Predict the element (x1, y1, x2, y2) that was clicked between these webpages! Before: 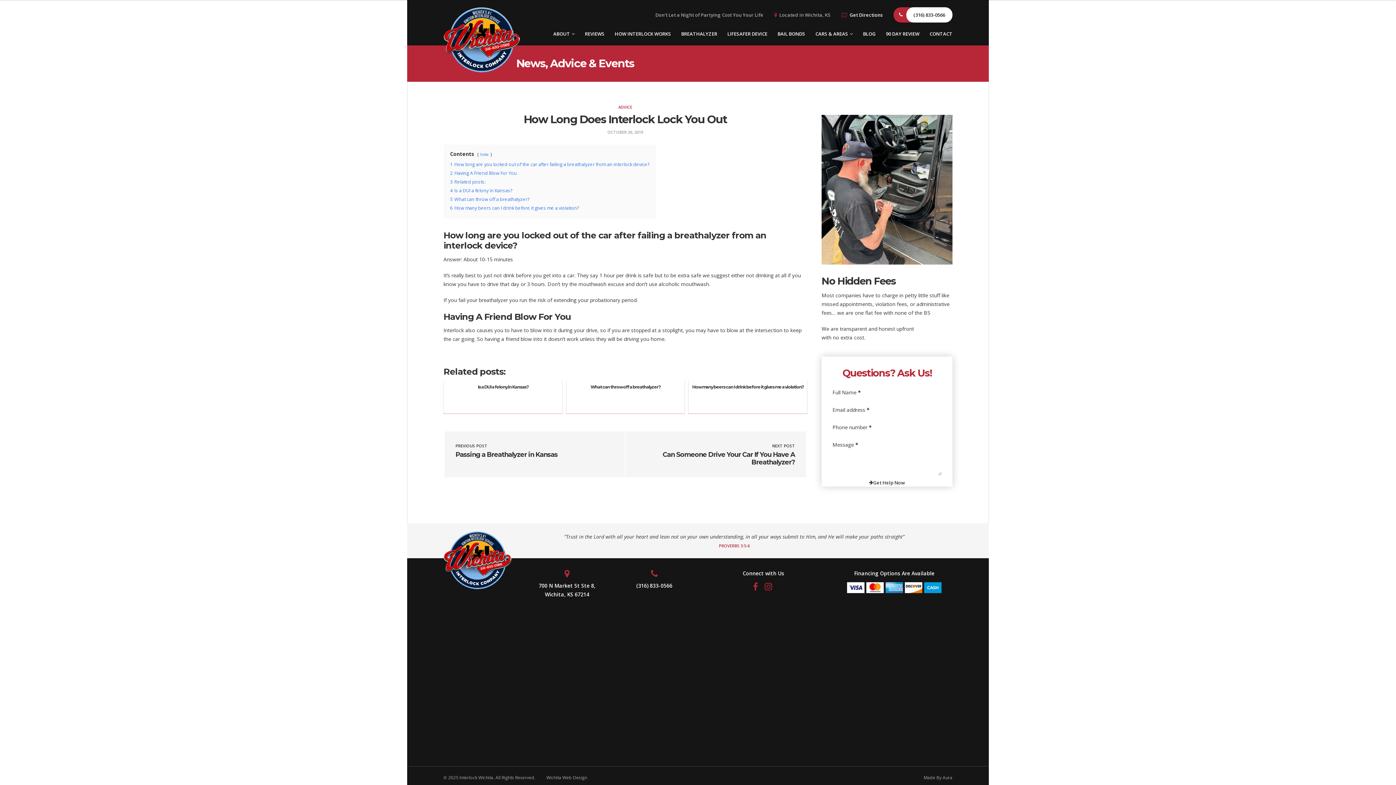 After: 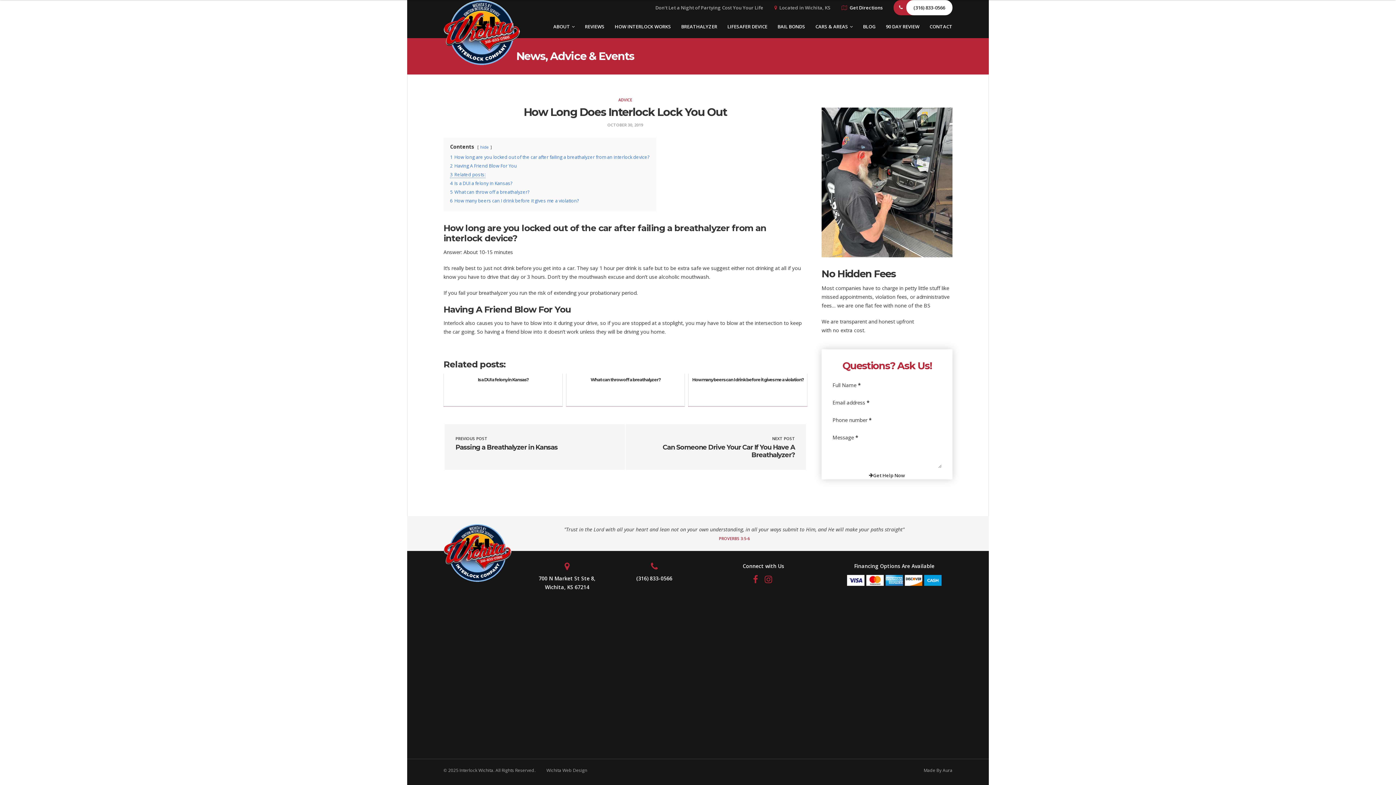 Action: label: 2 Having A Friend Blow For You bbox: (450, 170, 517, 176)